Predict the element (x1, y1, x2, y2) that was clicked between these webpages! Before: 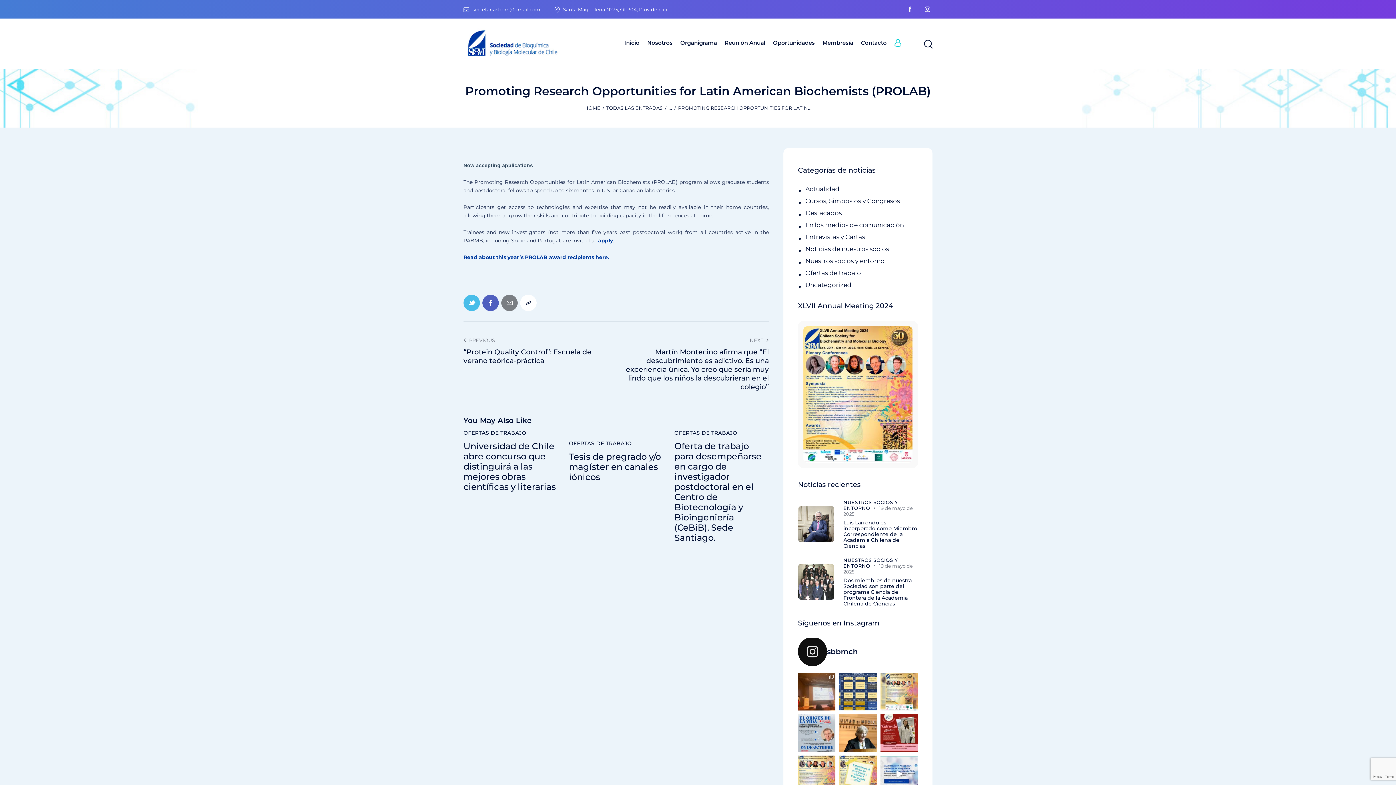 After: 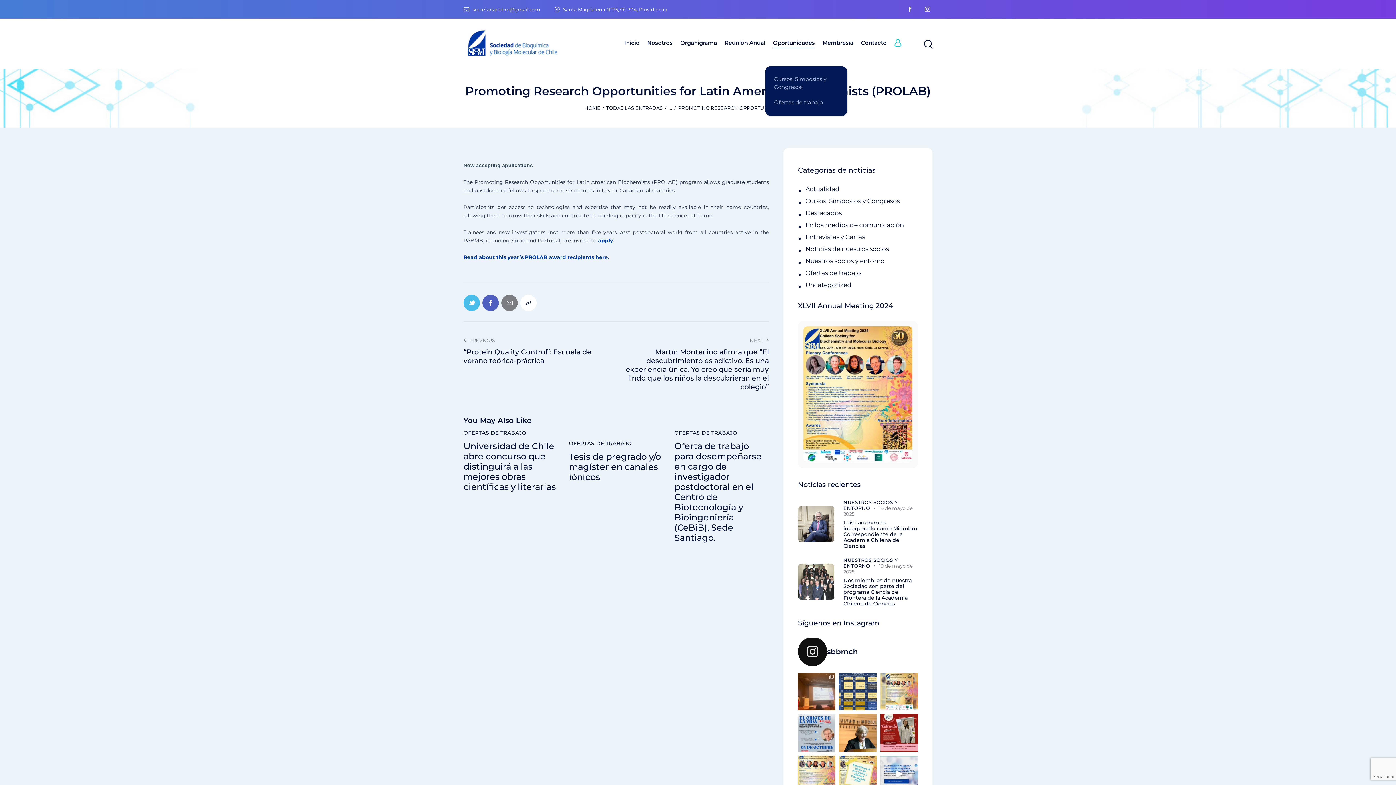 Action: label: Oportunidades bbox: (769, 35, 818, 51)